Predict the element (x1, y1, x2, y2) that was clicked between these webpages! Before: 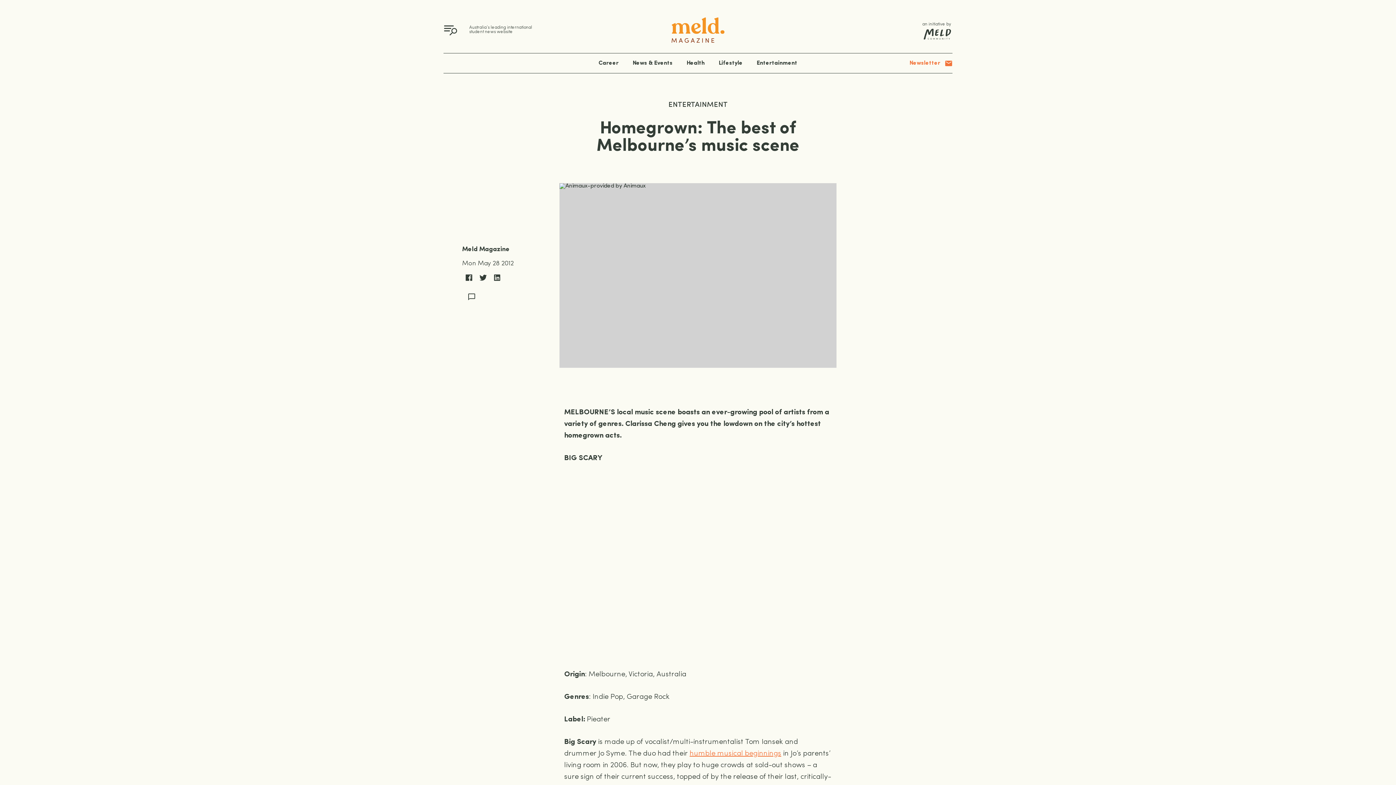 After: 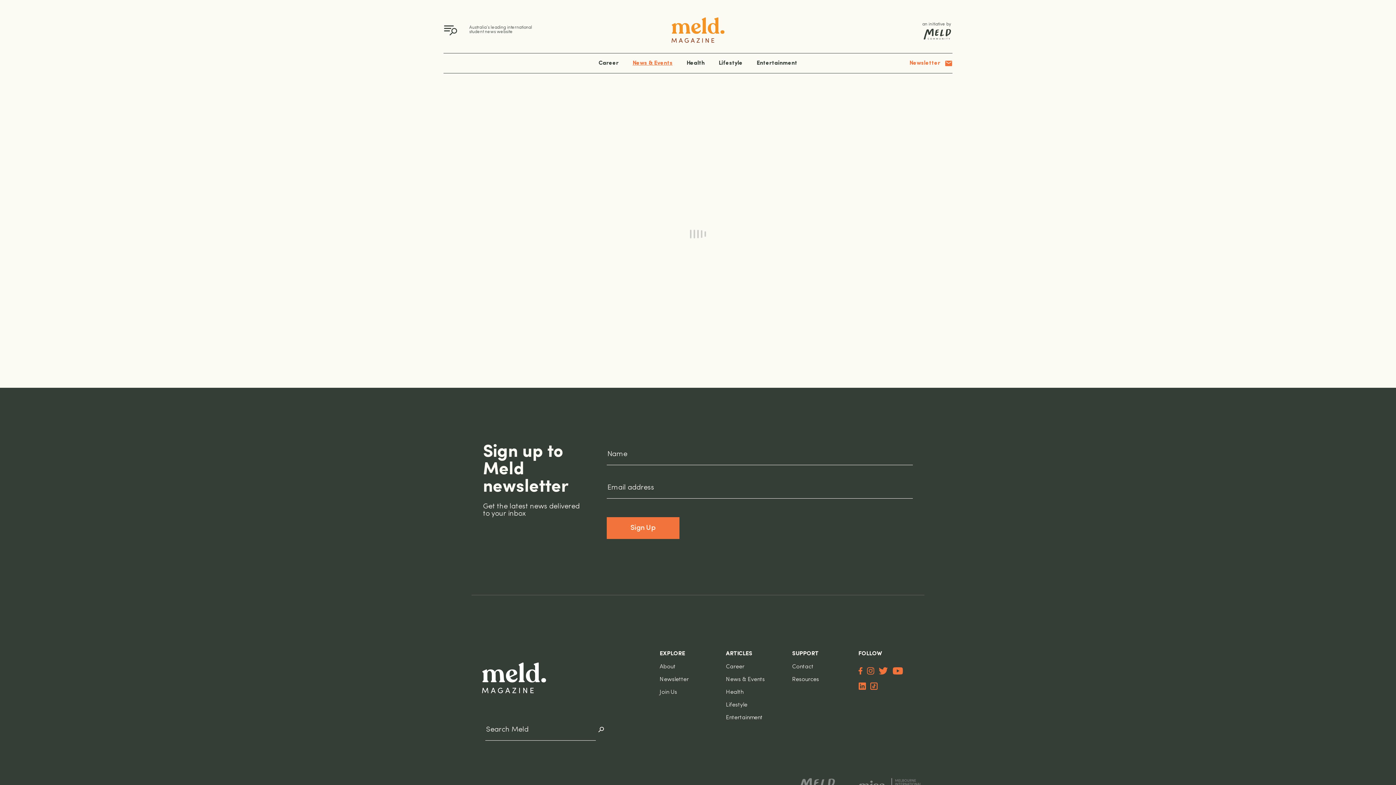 Action: label: News & Events bbox: (632, 60, 672, 66)